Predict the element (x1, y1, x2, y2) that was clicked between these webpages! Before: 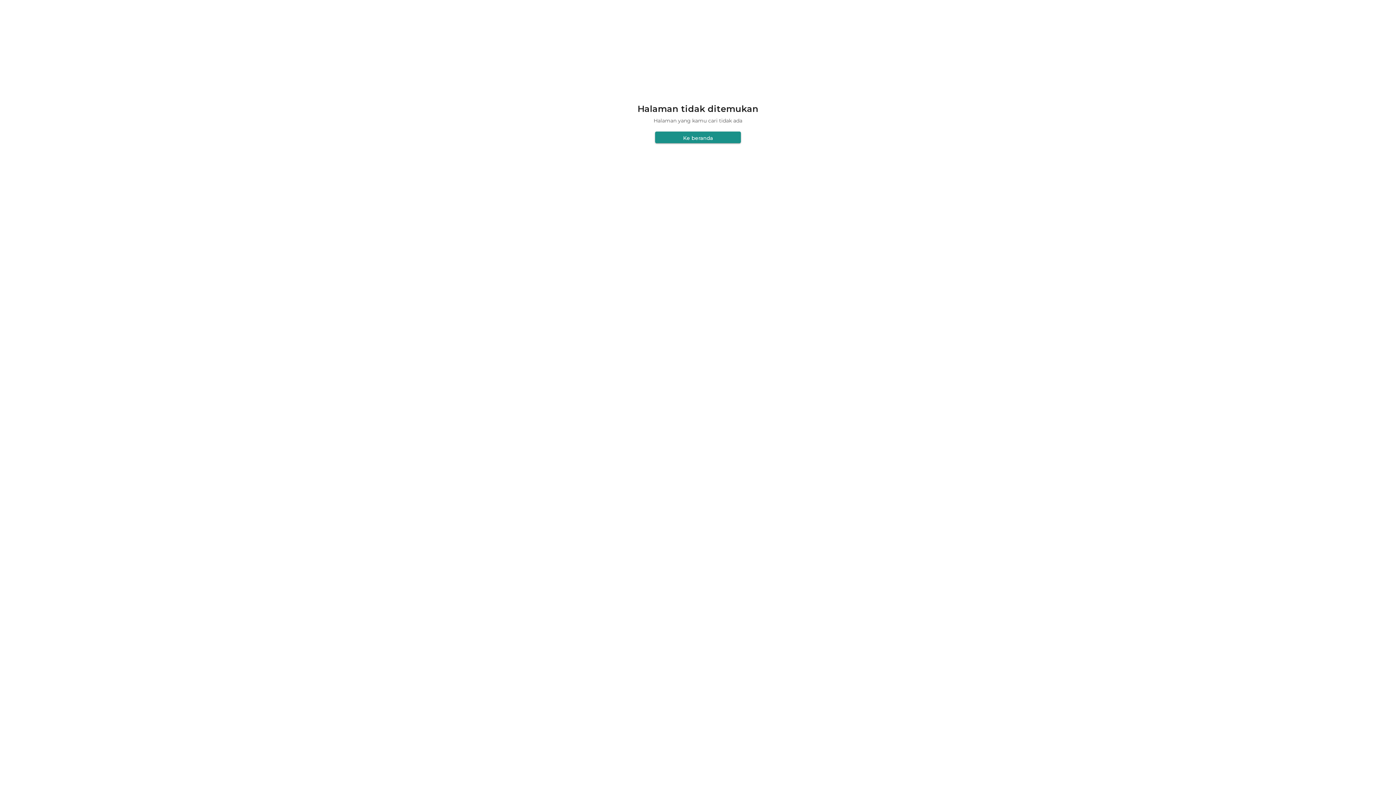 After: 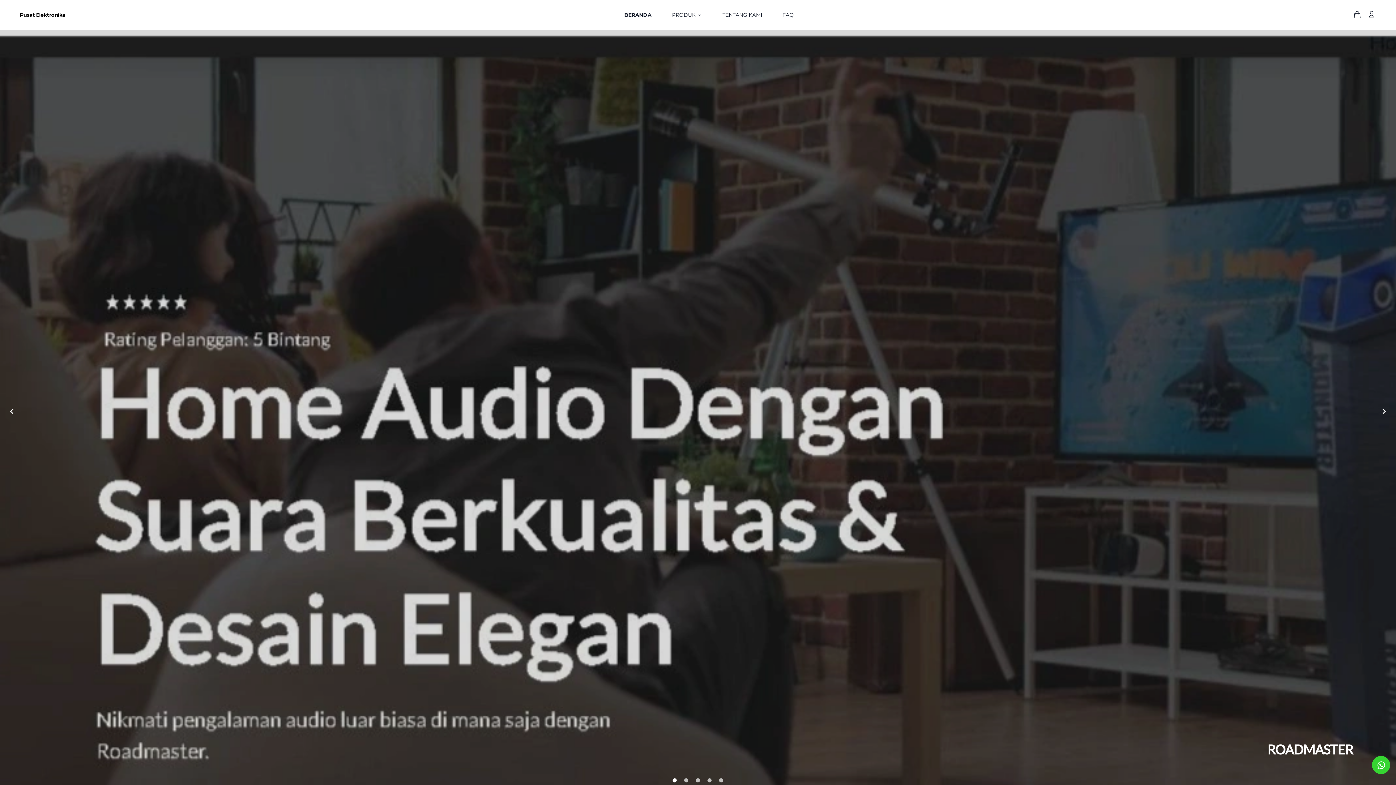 Action: label: Ke beranda bbox: (655, 131, 741, 143)